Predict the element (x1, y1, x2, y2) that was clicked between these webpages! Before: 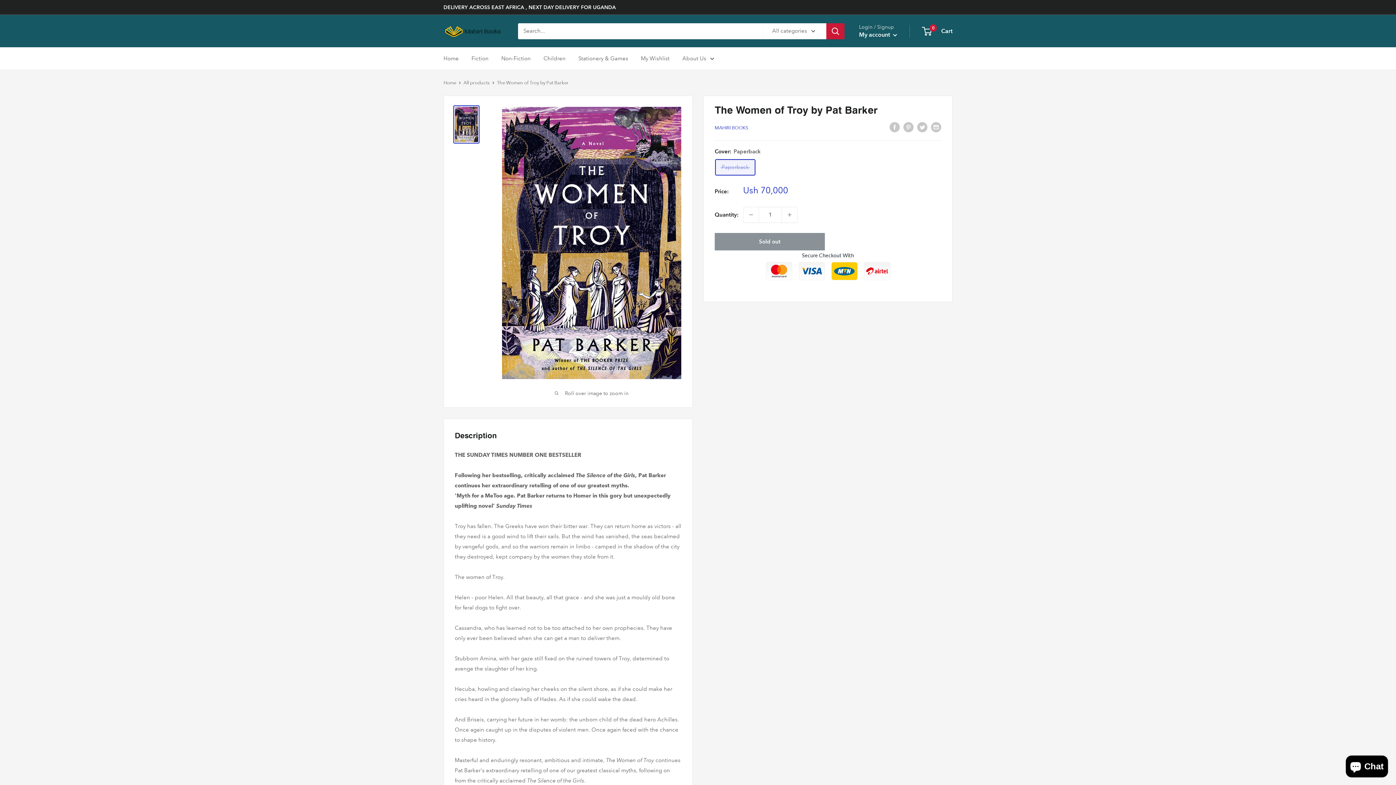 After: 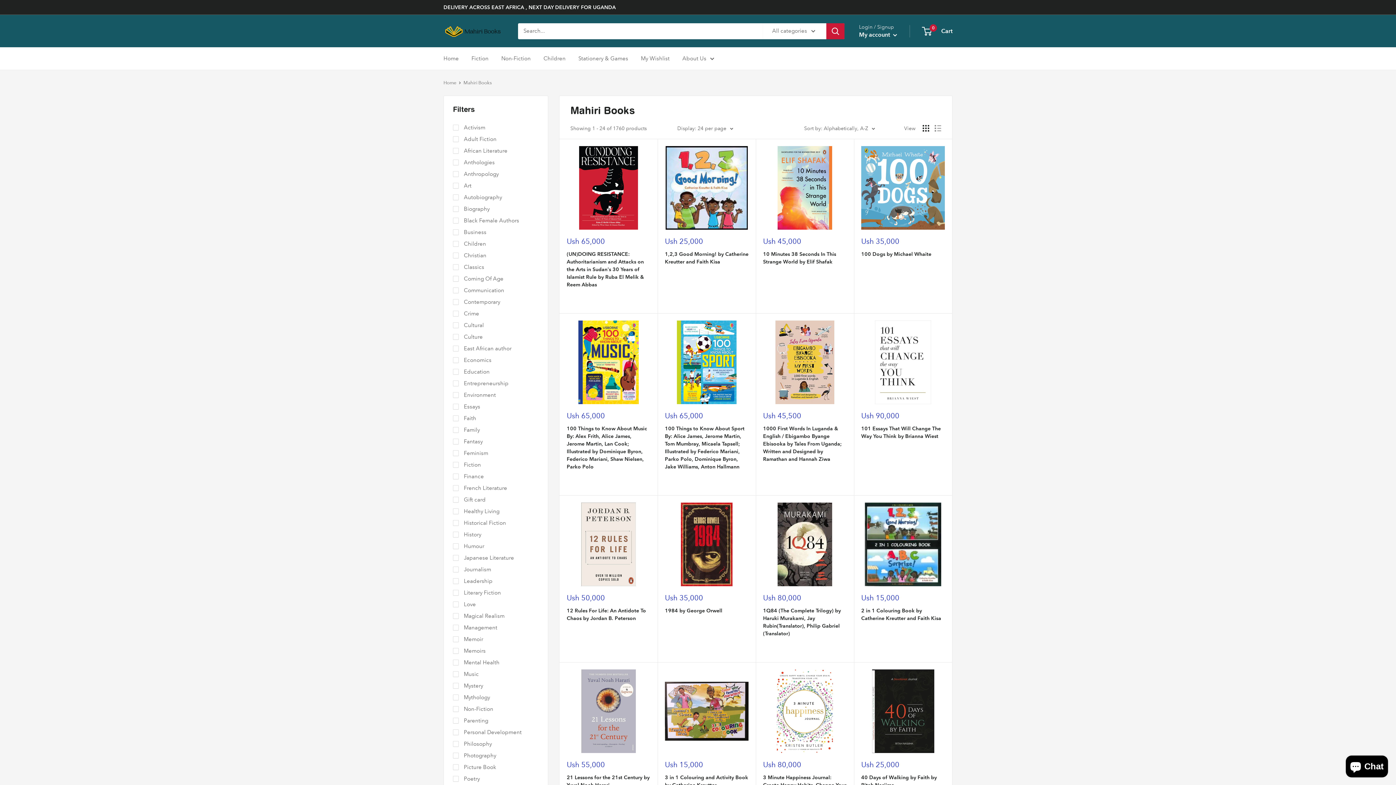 Action: bbox: (714, 125, 748, 130) label: MAHIRI BOOKS